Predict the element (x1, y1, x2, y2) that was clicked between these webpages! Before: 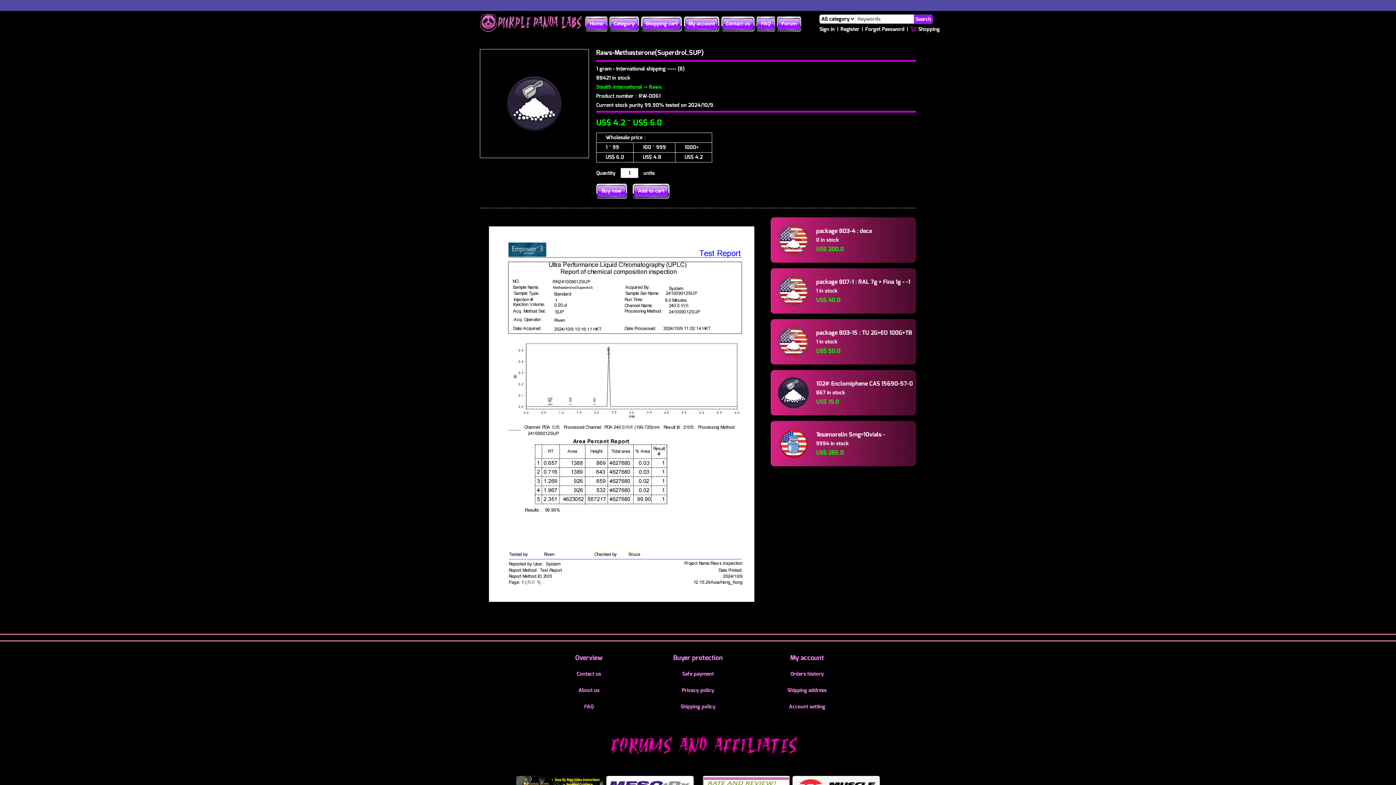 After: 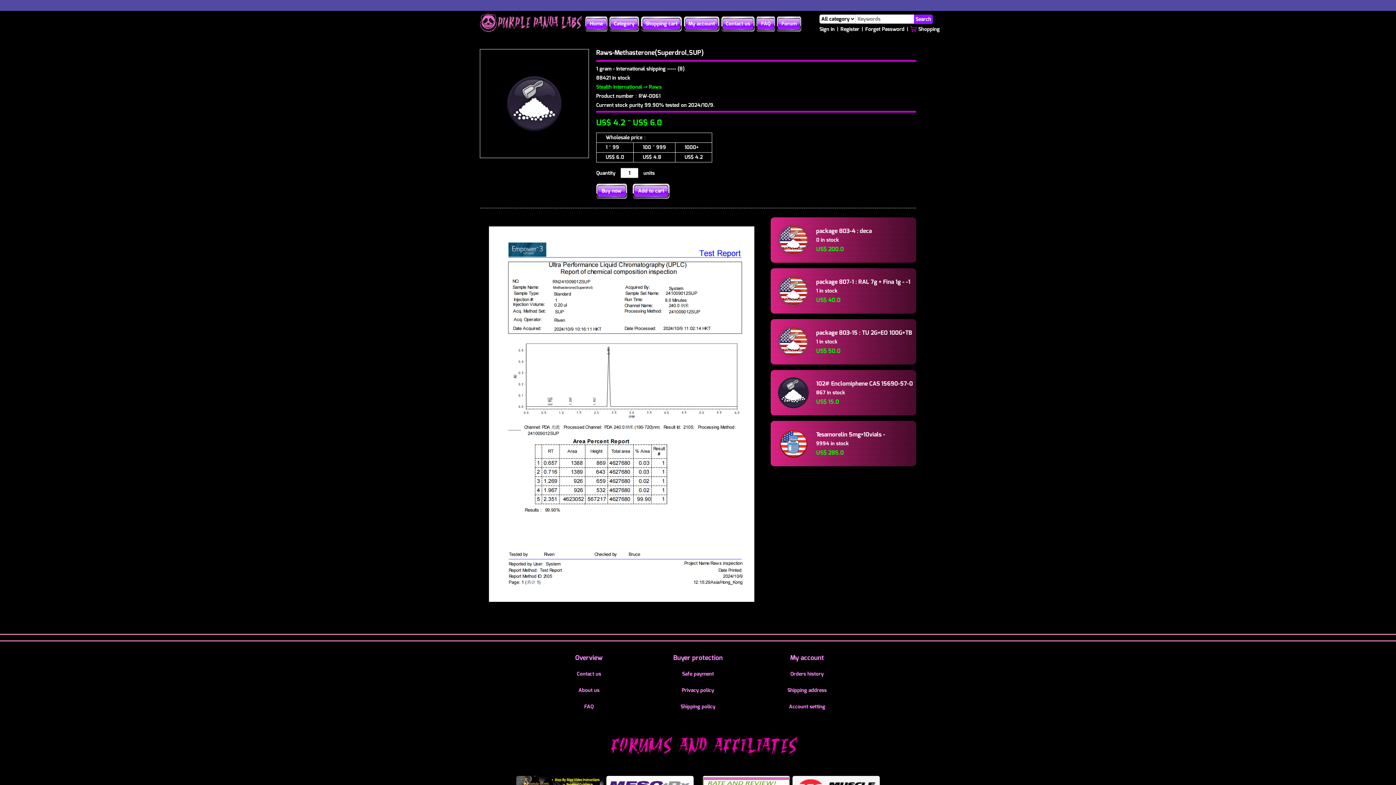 Action: label: My account bbox: (790, 653, 824, 662)